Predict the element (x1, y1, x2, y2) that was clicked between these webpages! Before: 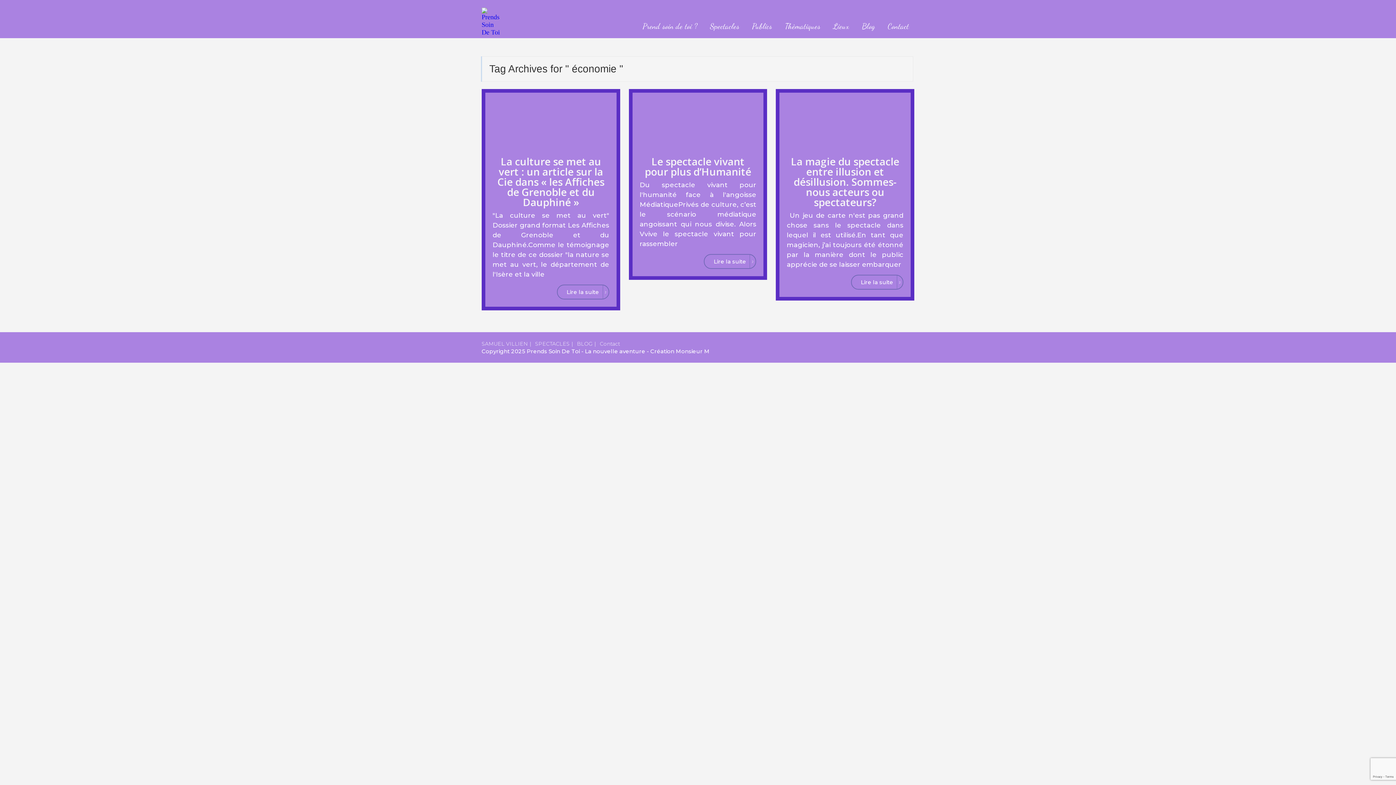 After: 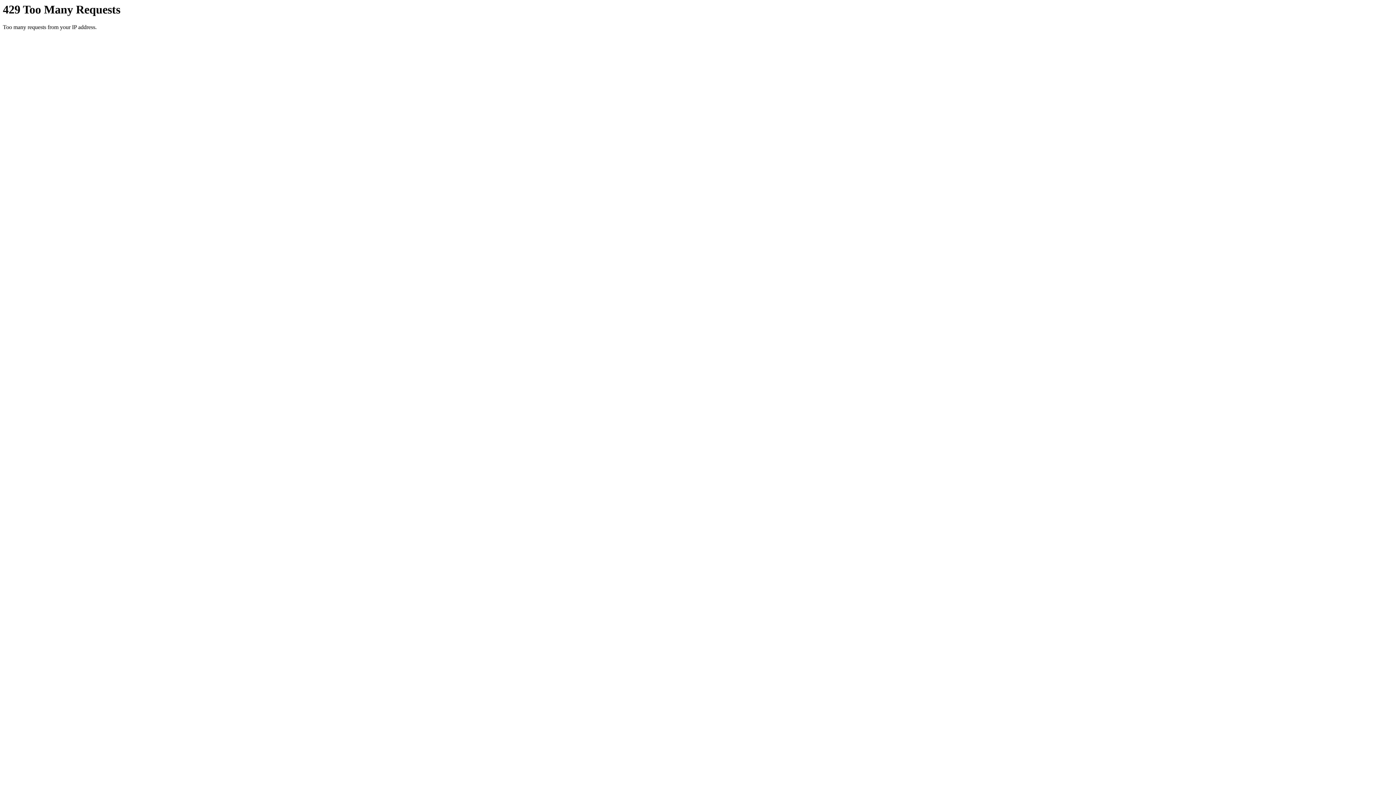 Action: bbox: (632, 92, 763, 147)